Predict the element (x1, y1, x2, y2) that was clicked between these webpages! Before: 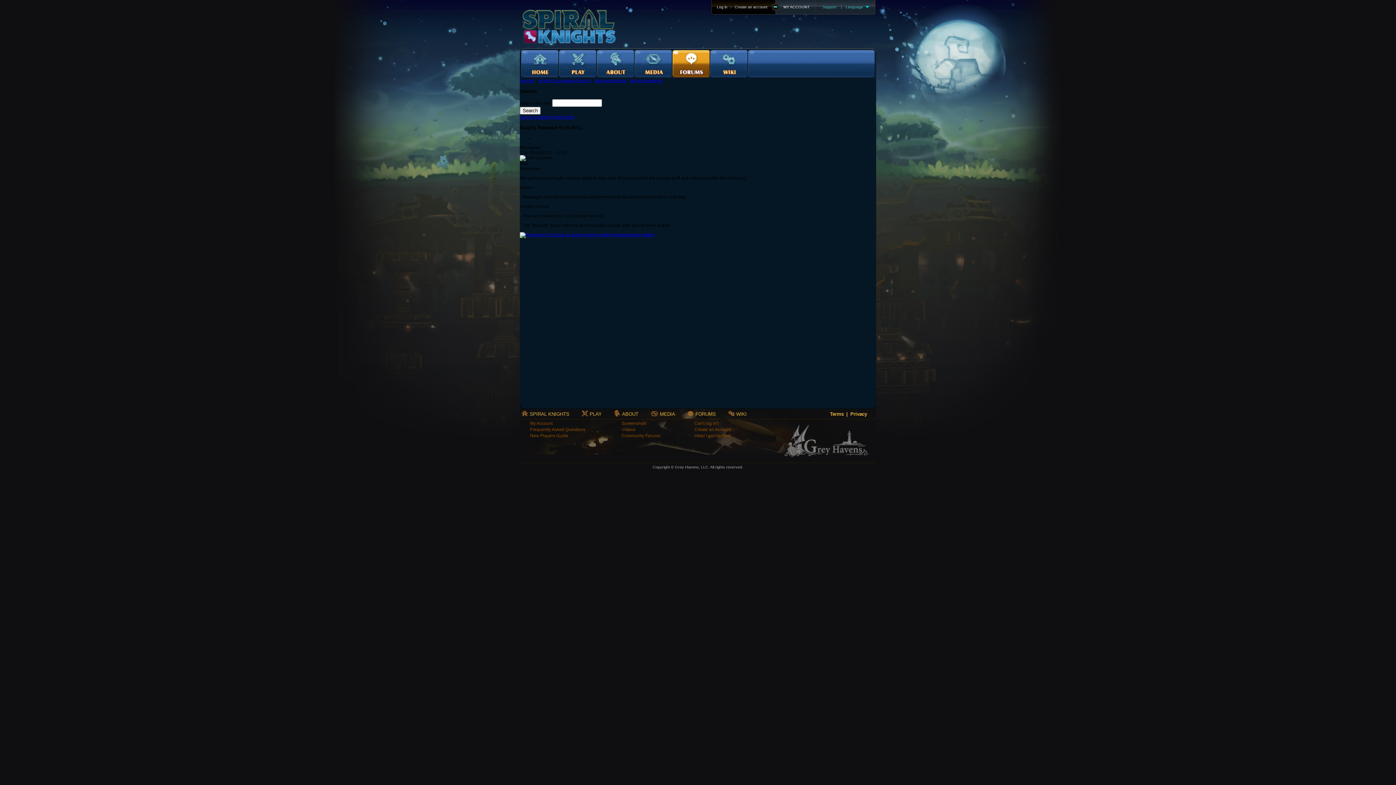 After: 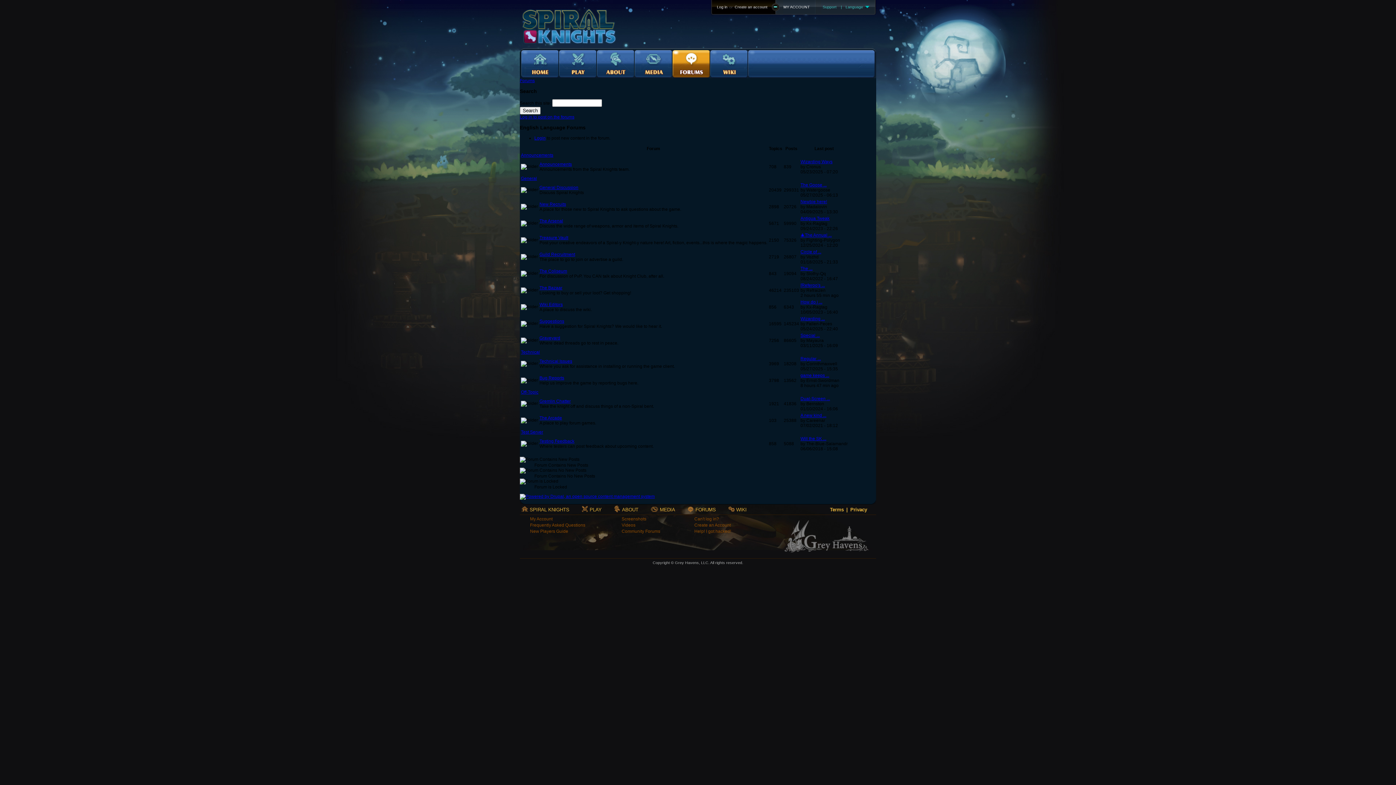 Action: label:   bbox: (672, 50, 709, 78)